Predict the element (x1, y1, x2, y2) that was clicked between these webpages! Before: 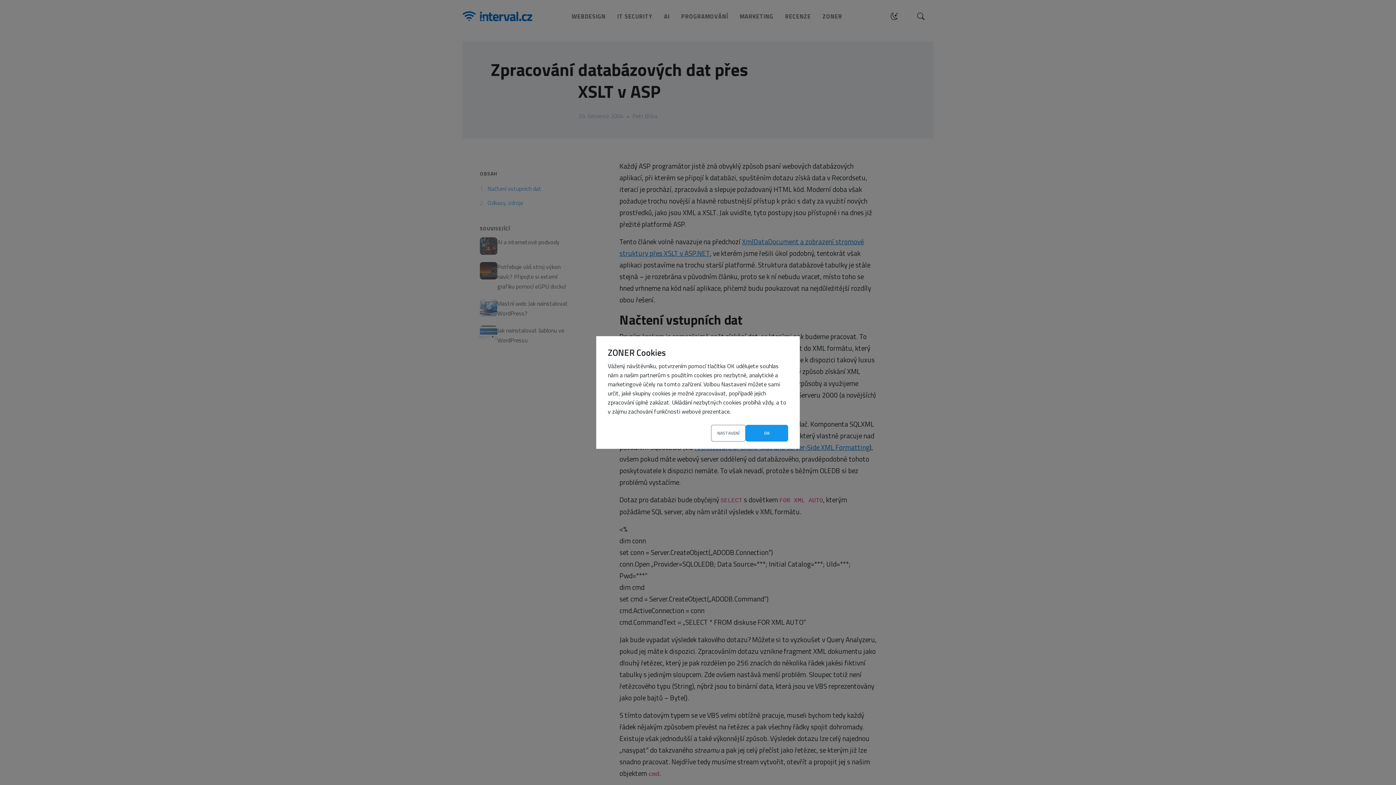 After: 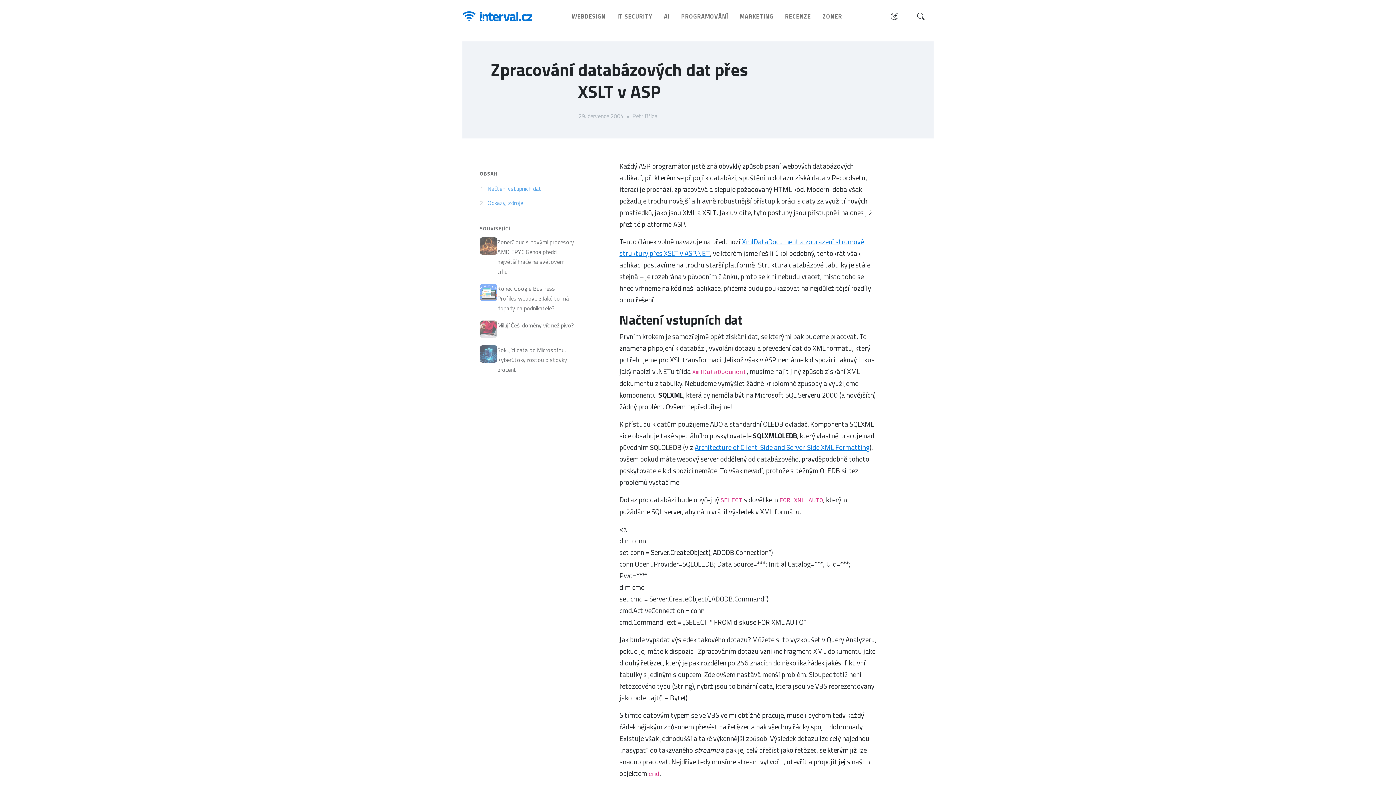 Action: label: OK bbox: (745, 425, 788, 441)